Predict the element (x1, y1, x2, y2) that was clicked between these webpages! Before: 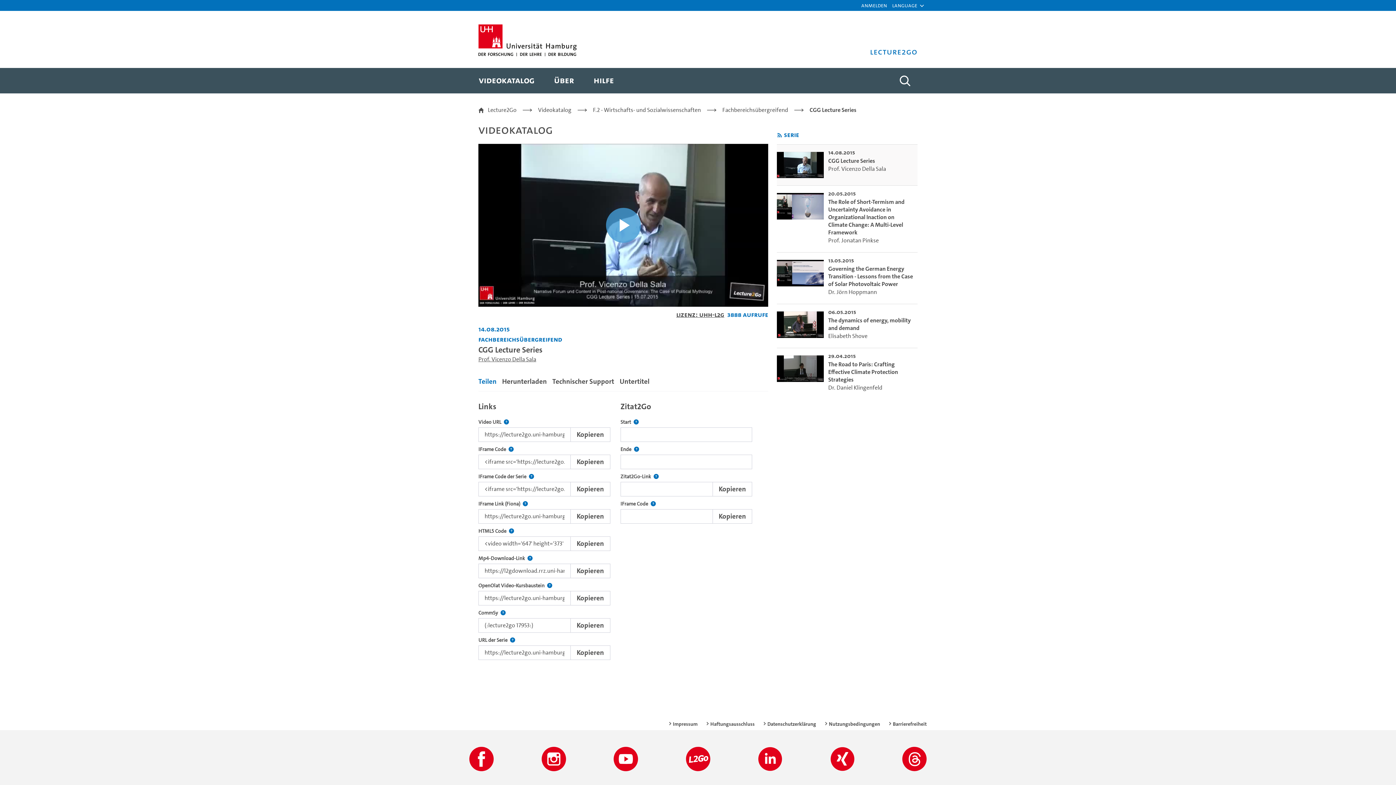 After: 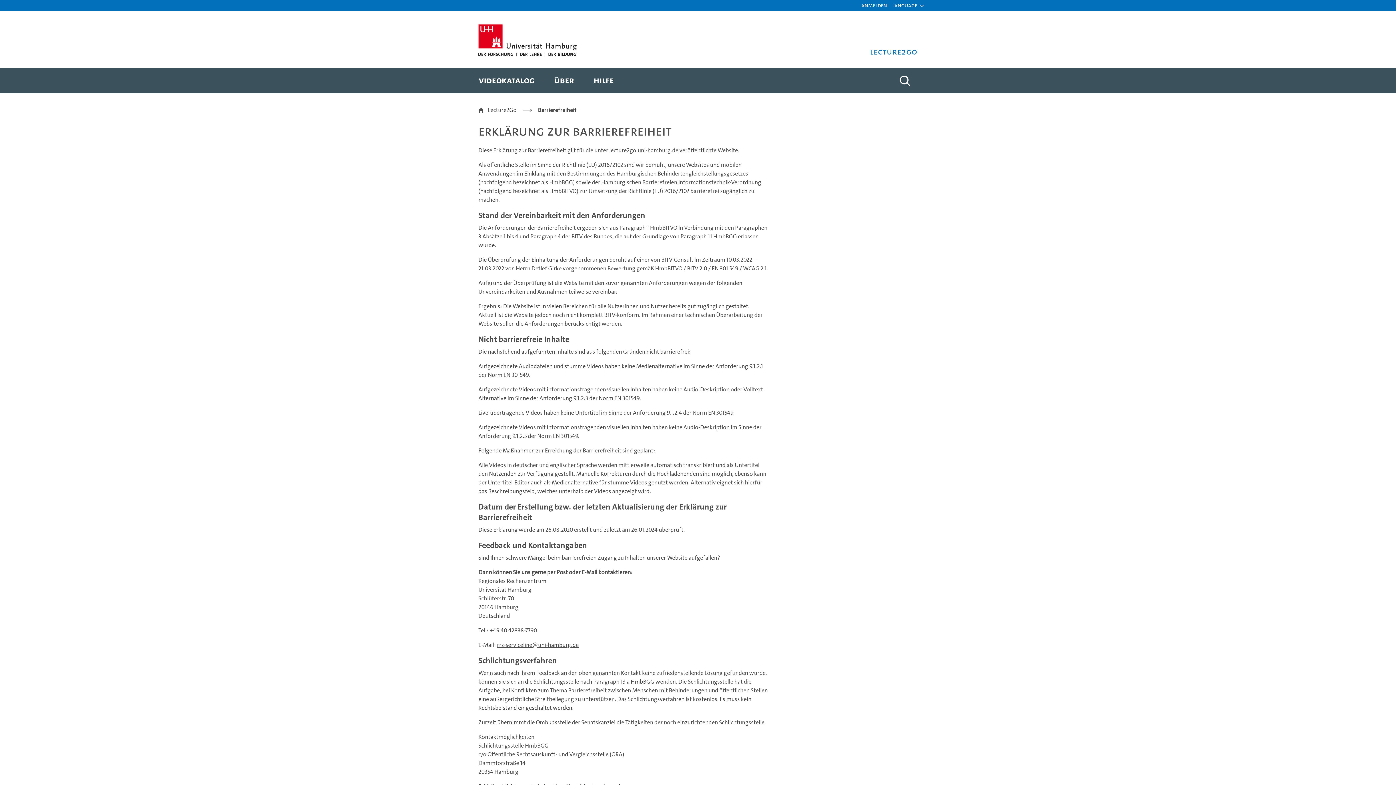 Action: label: Barrierefreiheit bbox: (888, 720, 926, 728)